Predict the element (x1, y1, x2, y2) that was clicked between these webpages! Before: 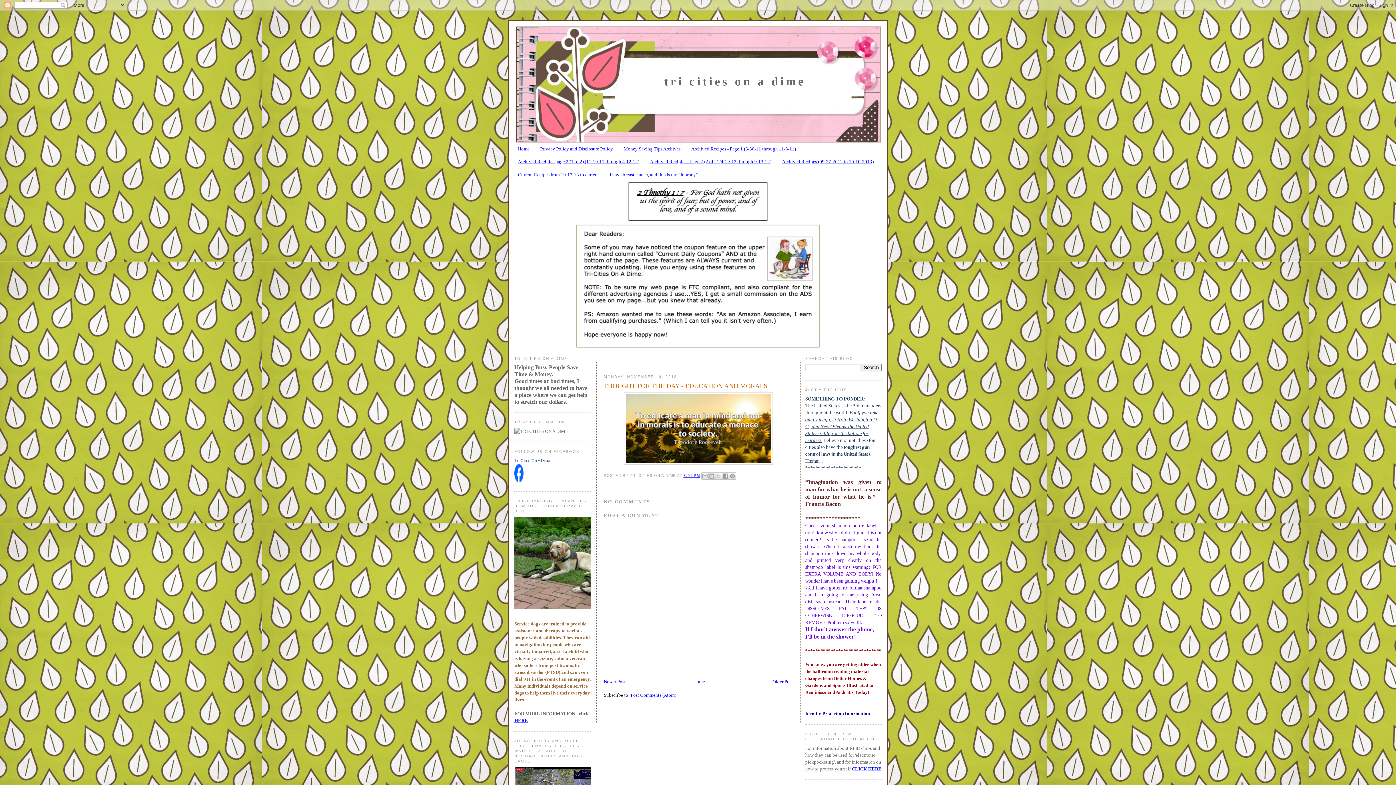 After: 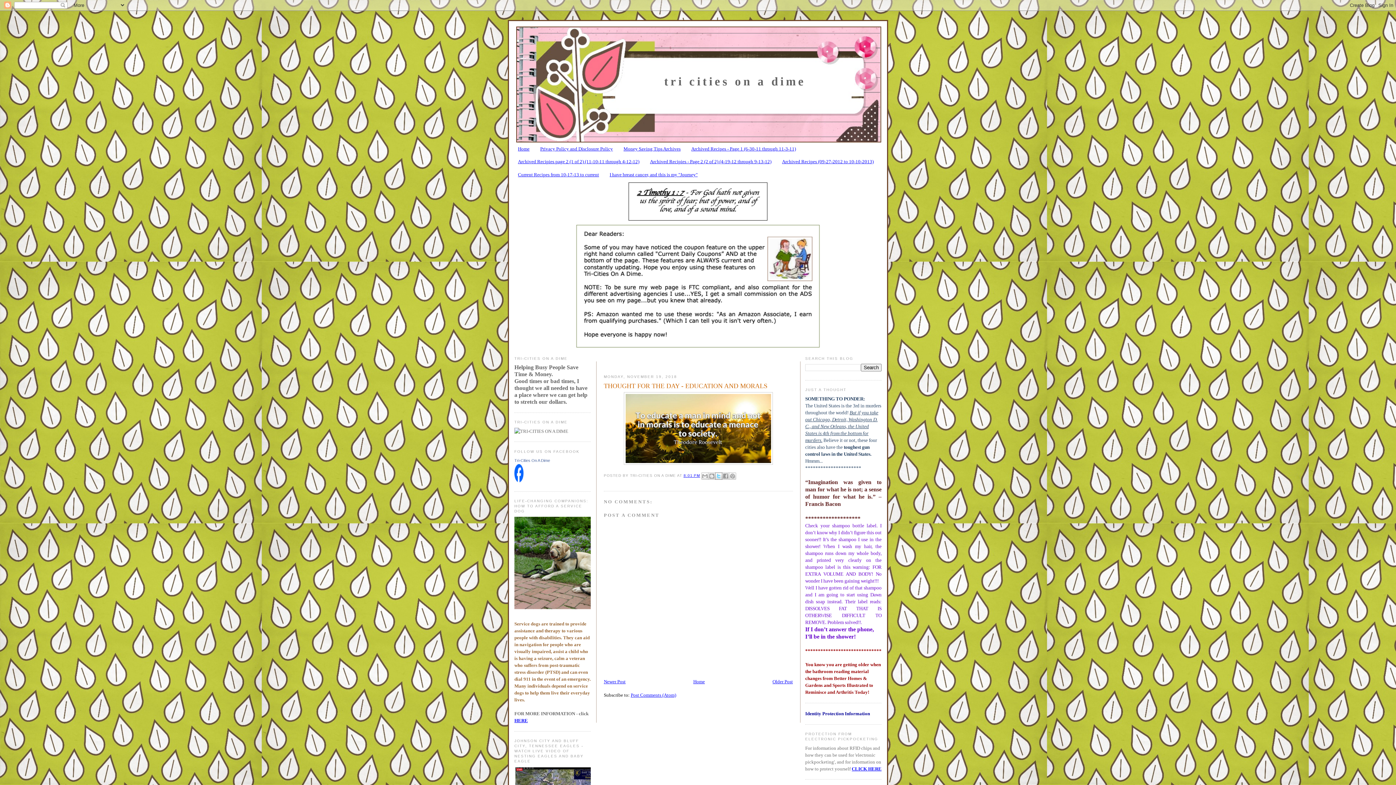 Action: label: SHARE TO X bbox: (715, 472, 722, 480)